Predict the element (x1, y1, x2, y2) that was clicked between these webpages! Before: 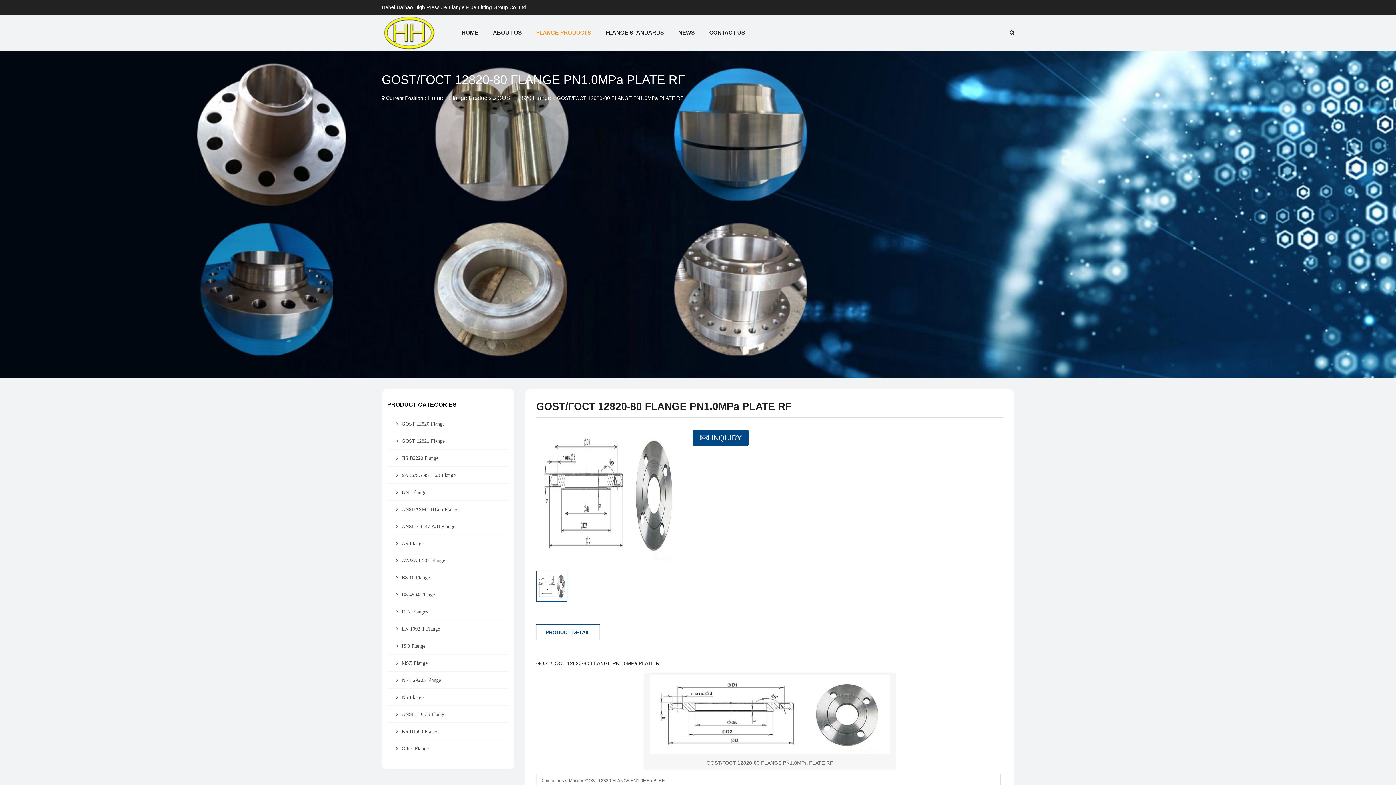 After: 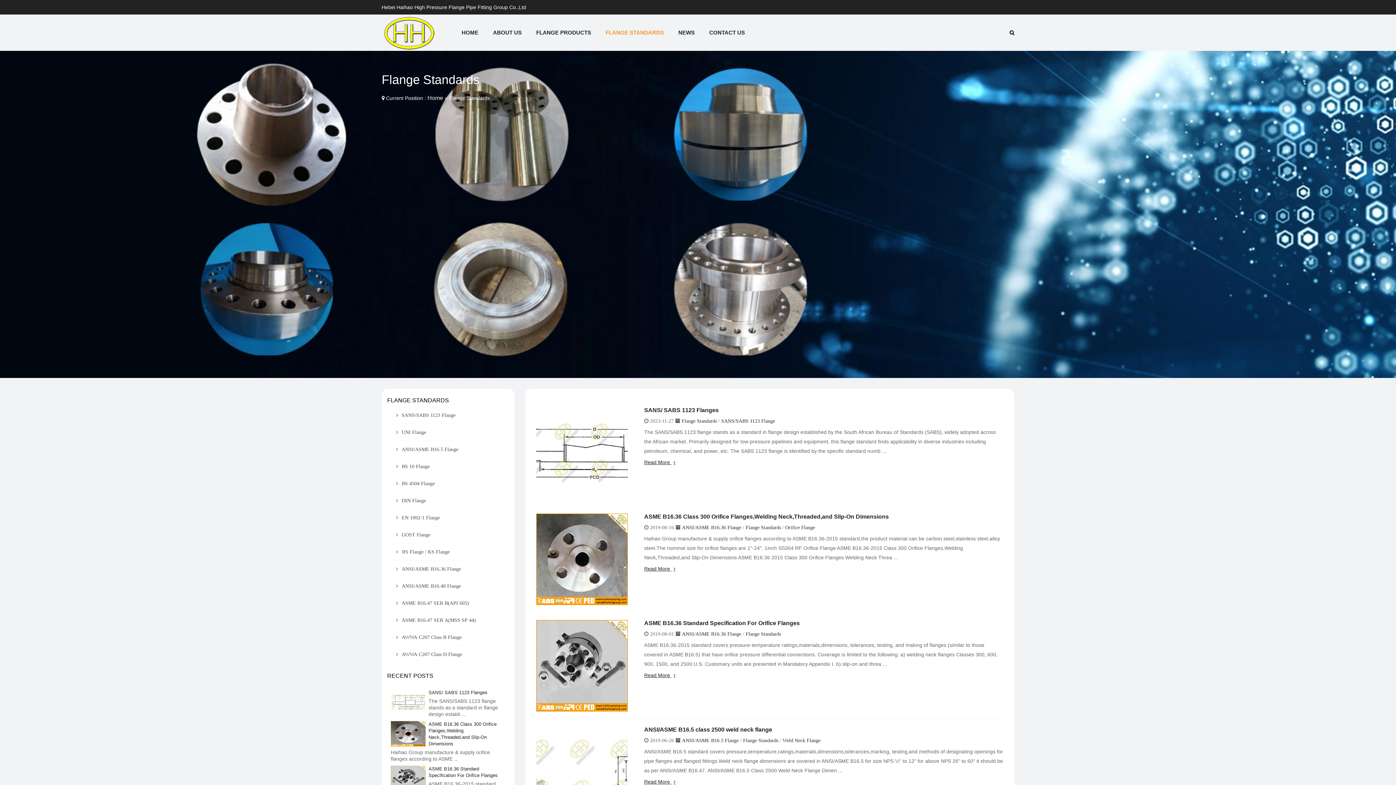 Action: bbox: (598, 14, 671, 37) label: FLANGE STANDARDS